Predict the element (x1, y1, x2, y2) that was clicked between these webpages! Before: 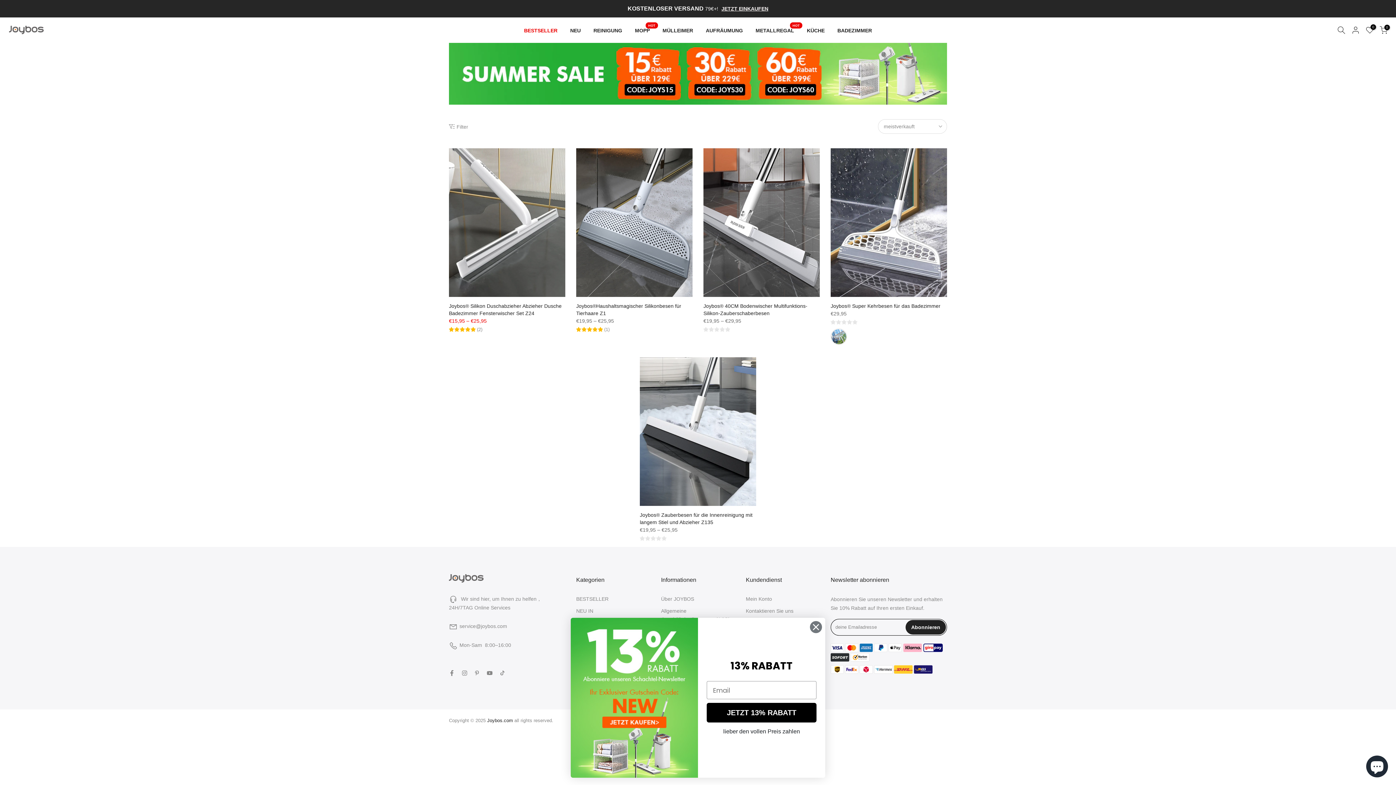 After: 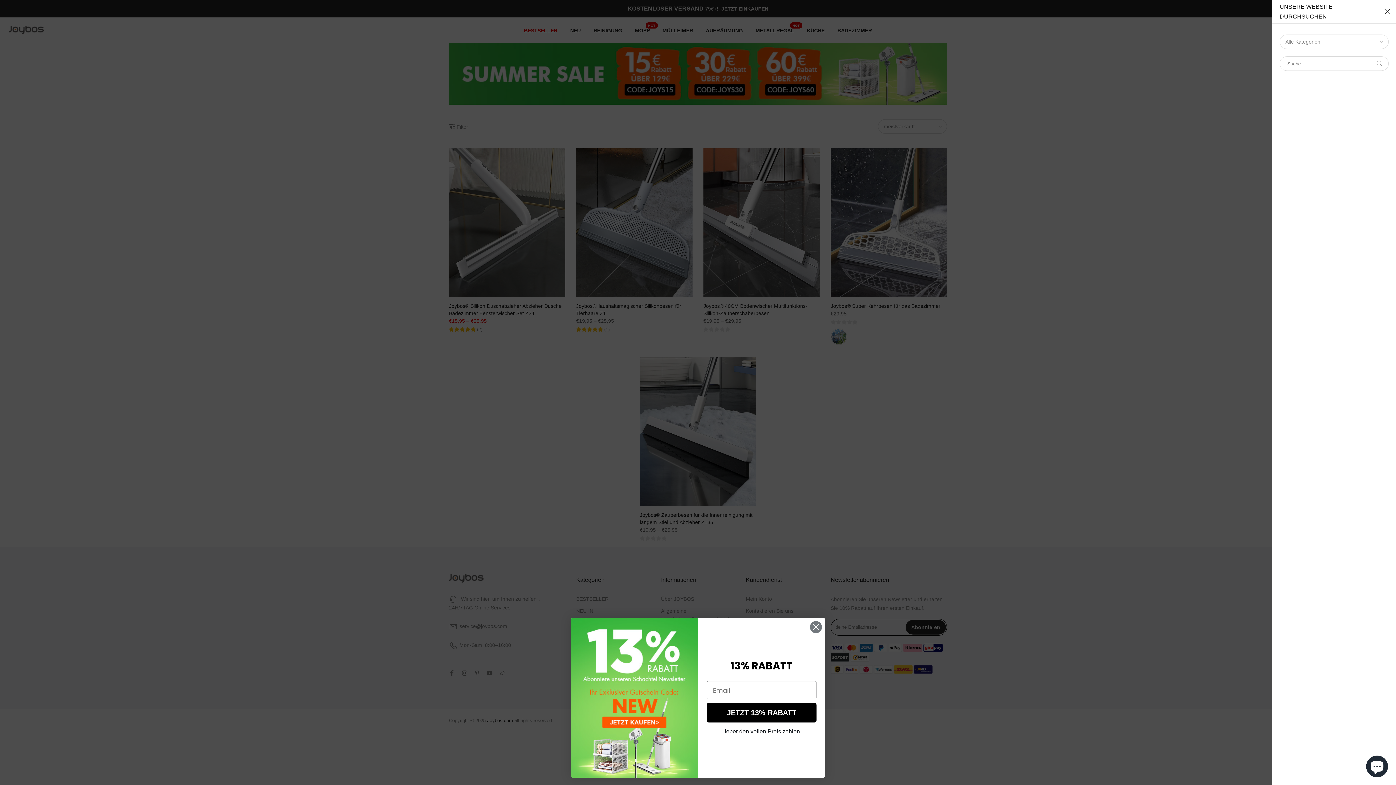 Action: bbox: (1337, 26, 1345, 34)